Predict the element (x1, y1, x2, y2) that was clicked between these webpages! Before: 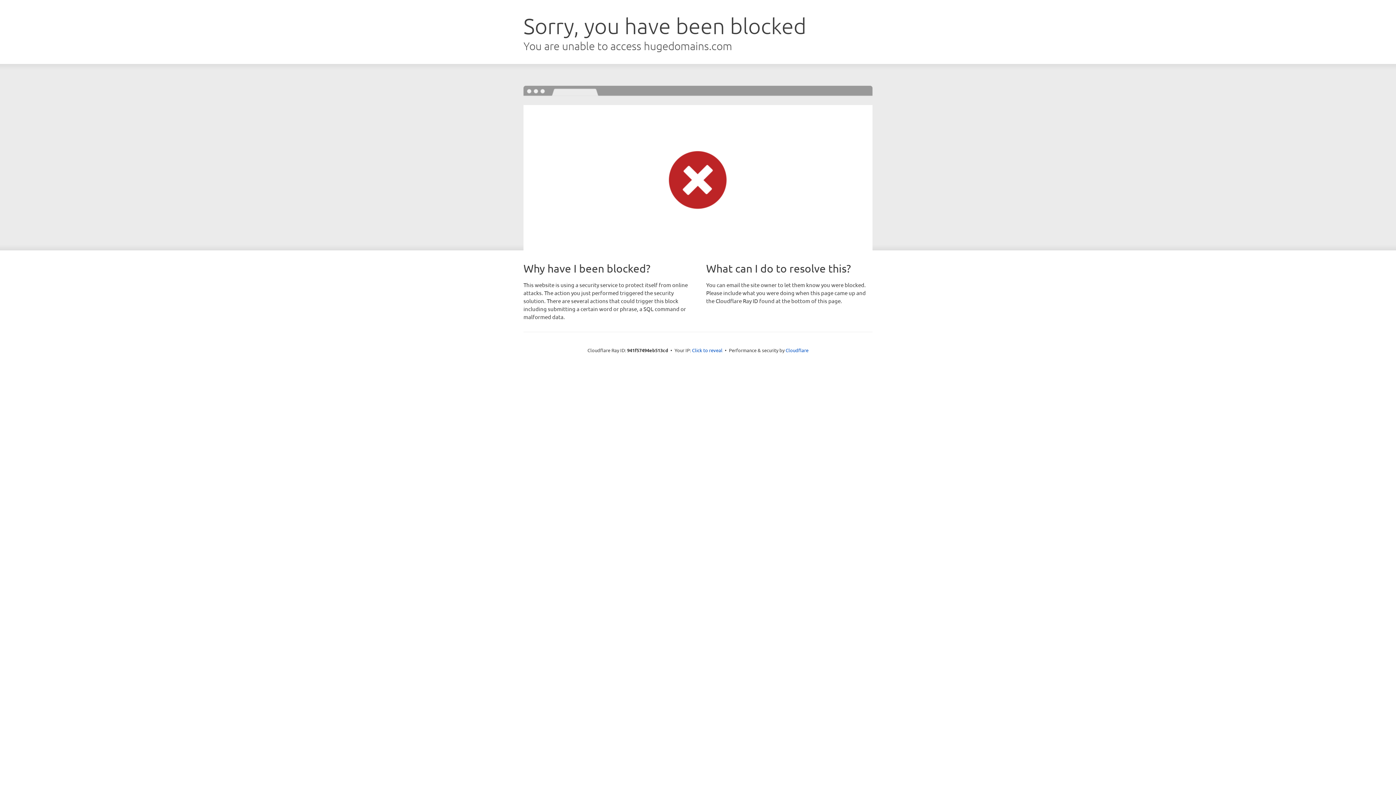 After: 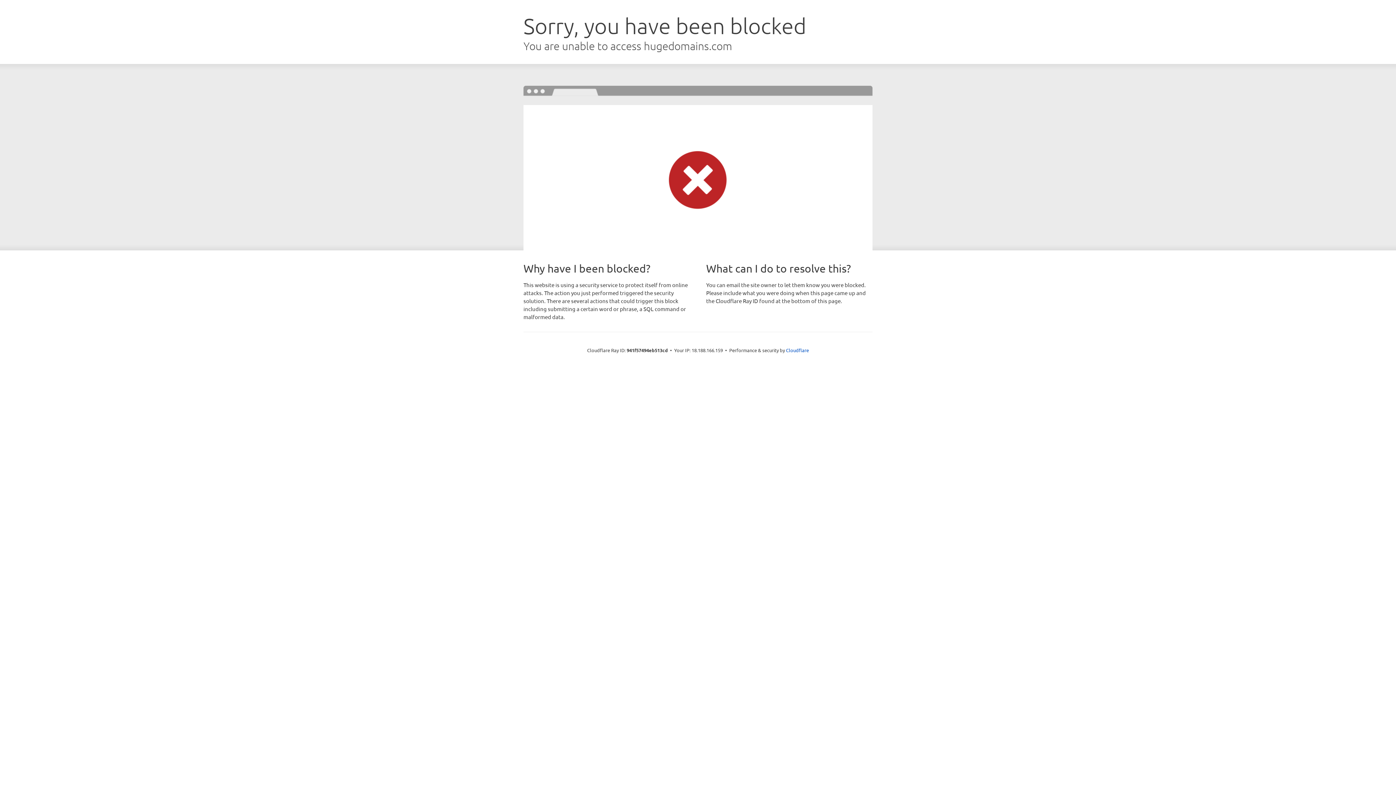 Action: bbox: (692, 346, 722, 353) label: Click to reveal